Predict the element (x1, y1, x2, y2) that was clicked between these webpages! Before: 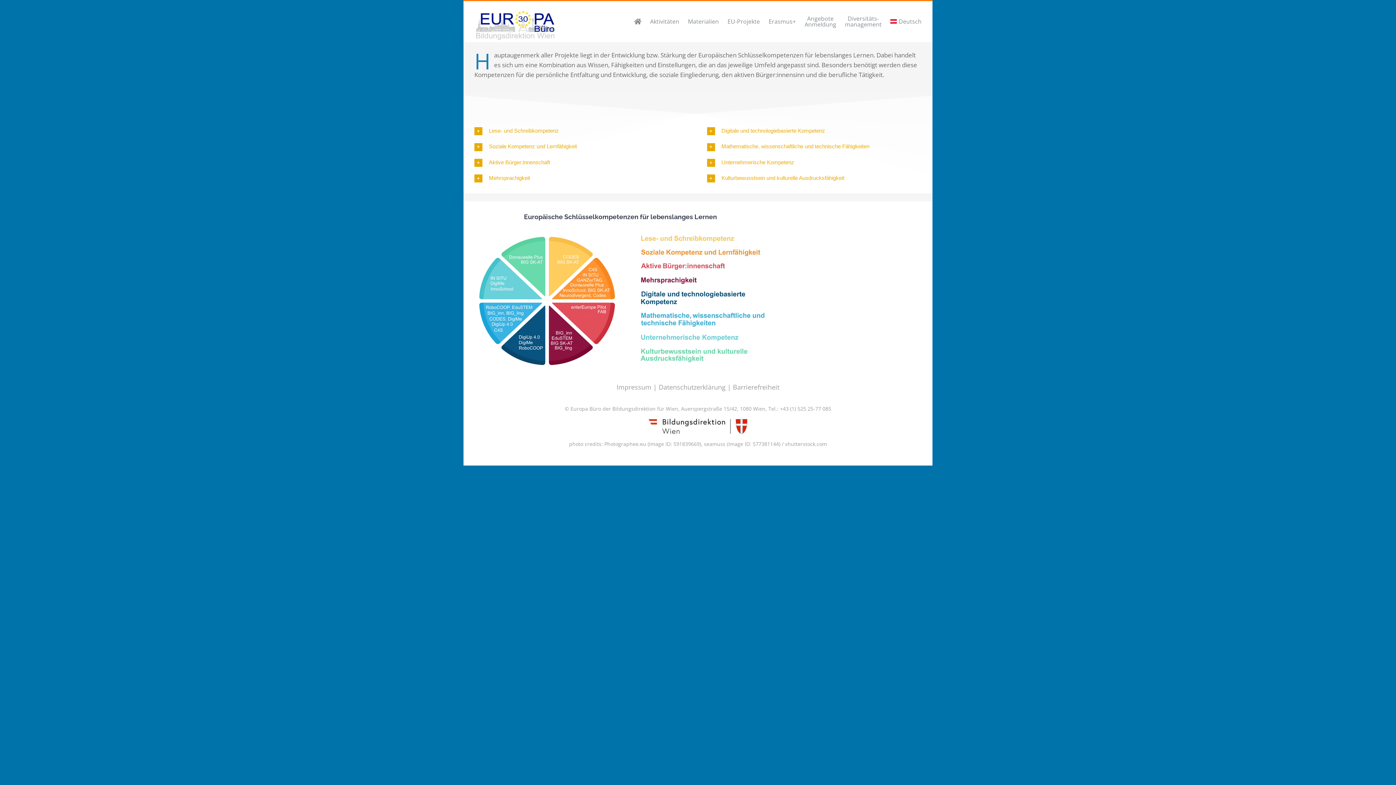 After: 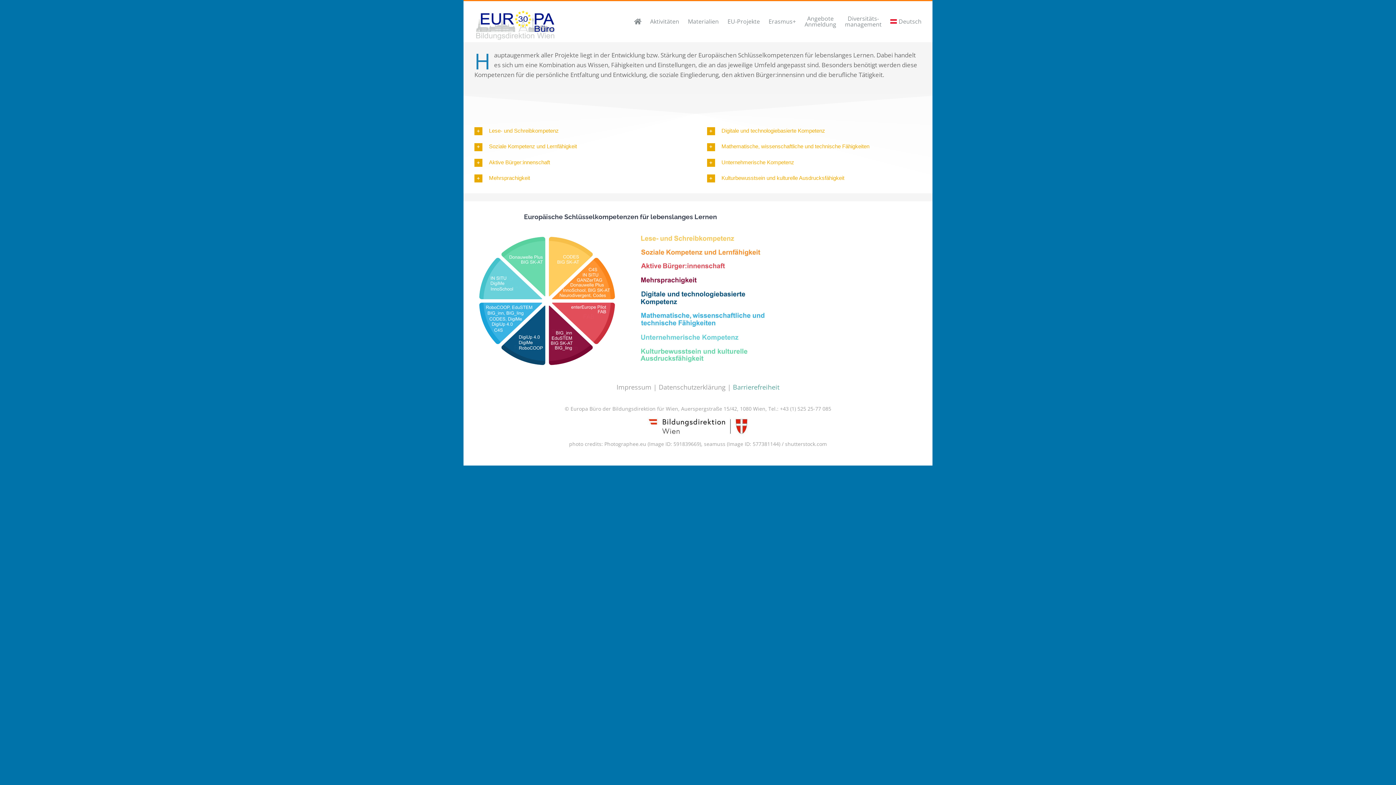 Action: label: Barrierefreiheit bbox: (733, 382, 779, 391)